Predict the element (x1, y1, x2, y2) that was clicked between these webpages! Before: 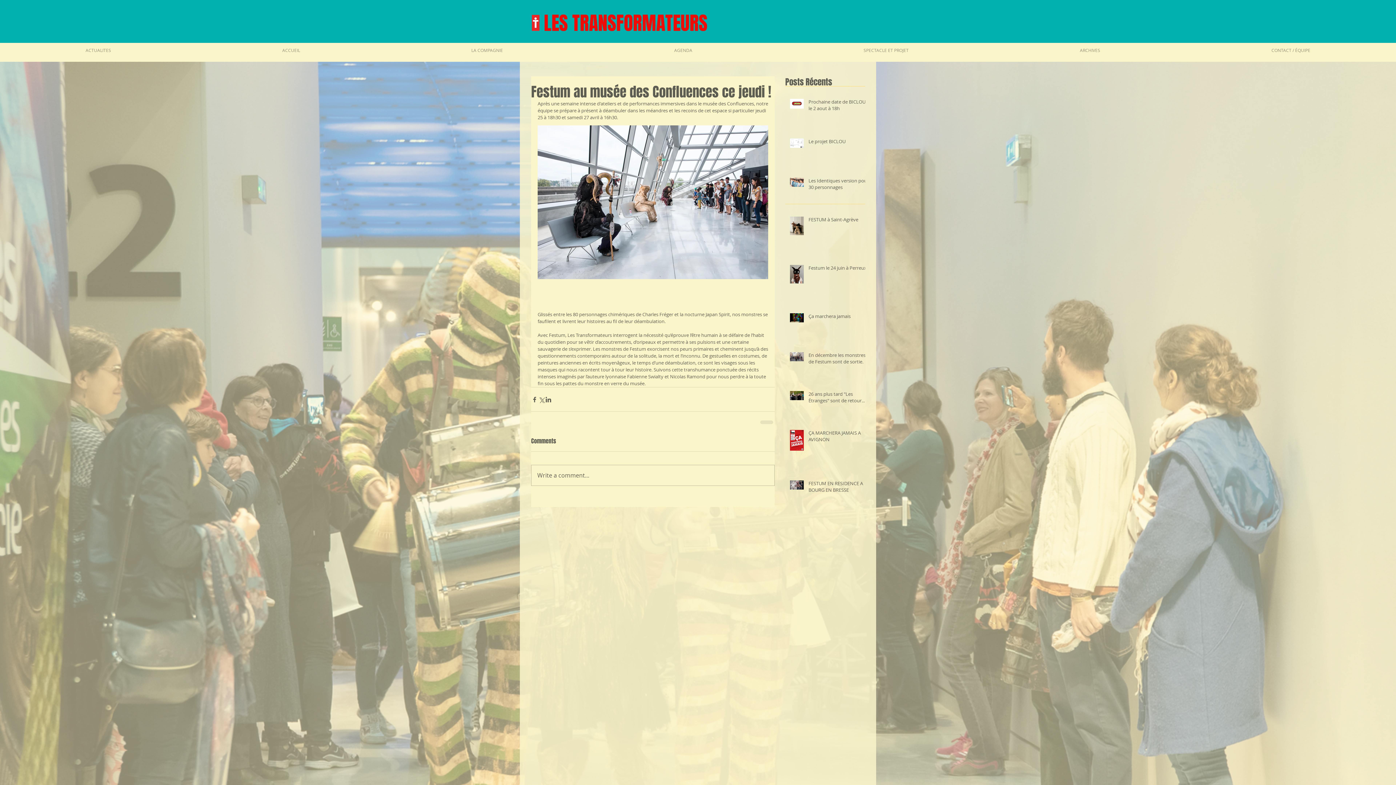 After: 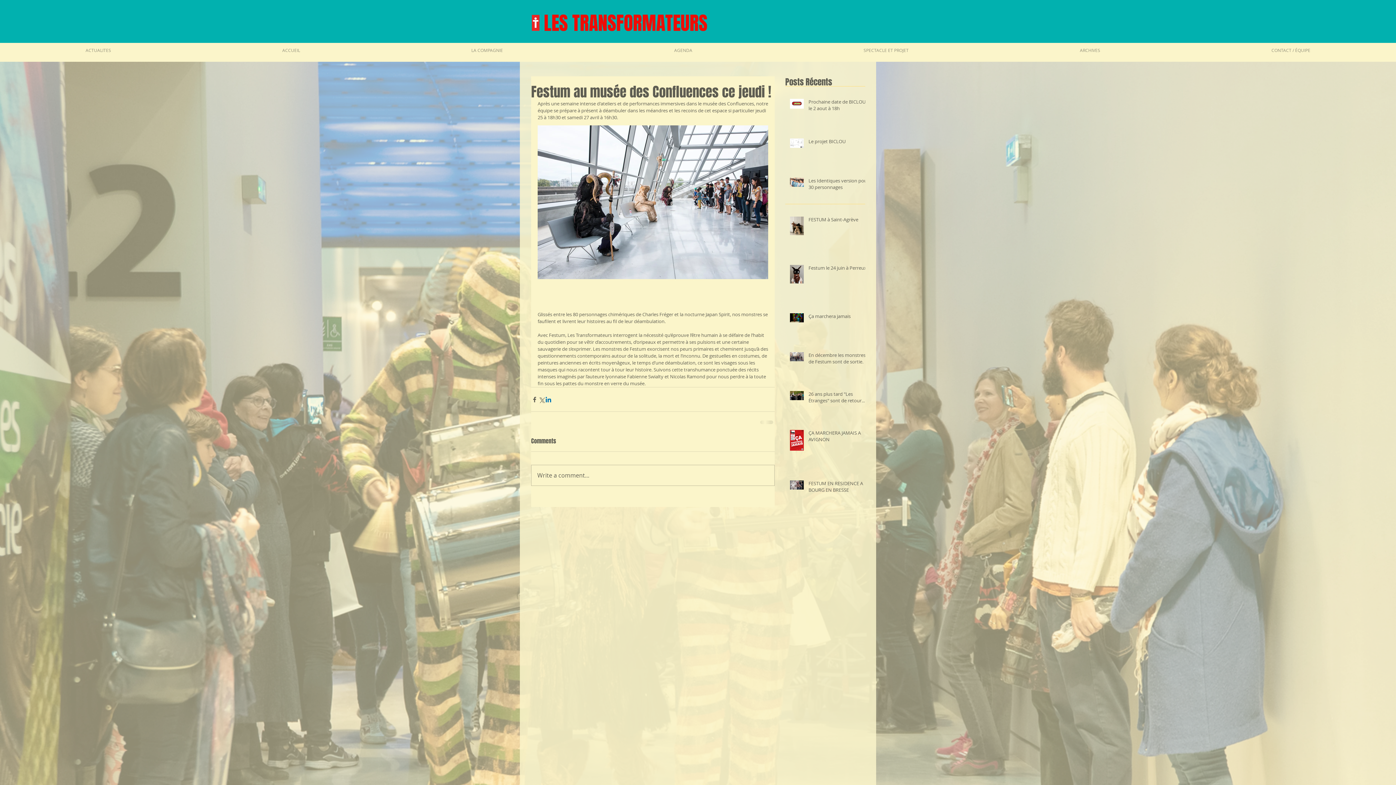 Action: bbox: (545, 396, 552, 403) label: Partager via LinkedIn